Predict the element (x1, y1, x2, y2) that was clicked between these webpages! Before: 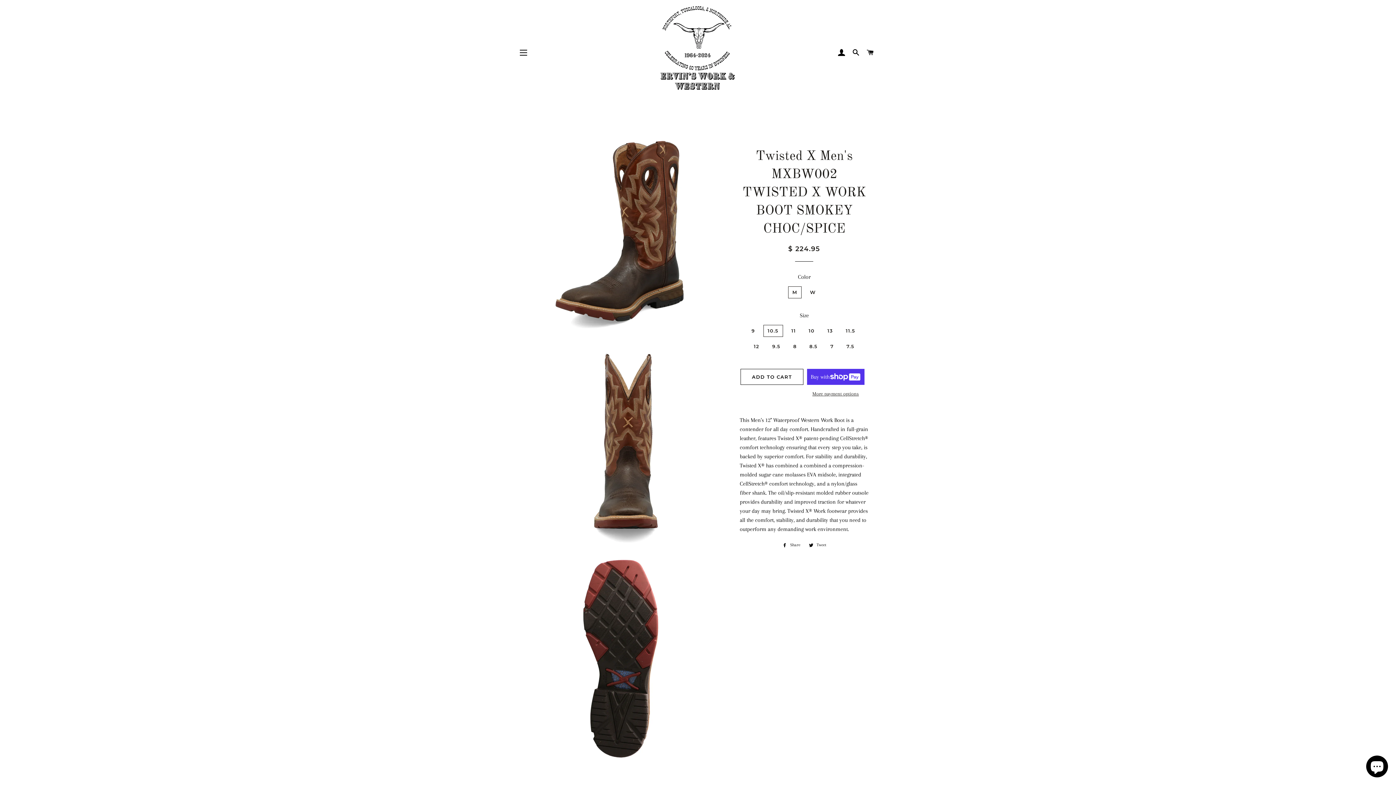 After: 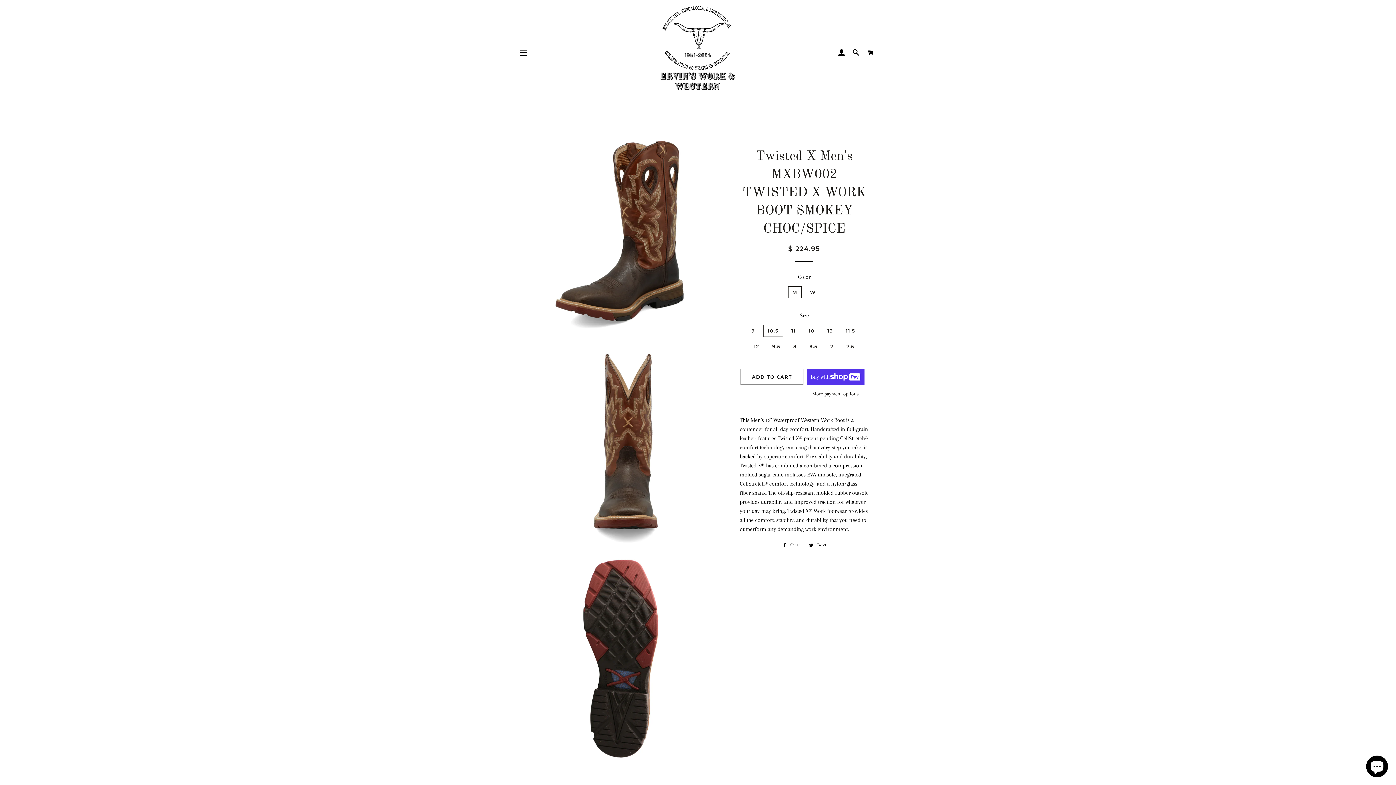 Action: label:  Tweet
Tweet on Twitter bbox: (805, 541, 829, 549)